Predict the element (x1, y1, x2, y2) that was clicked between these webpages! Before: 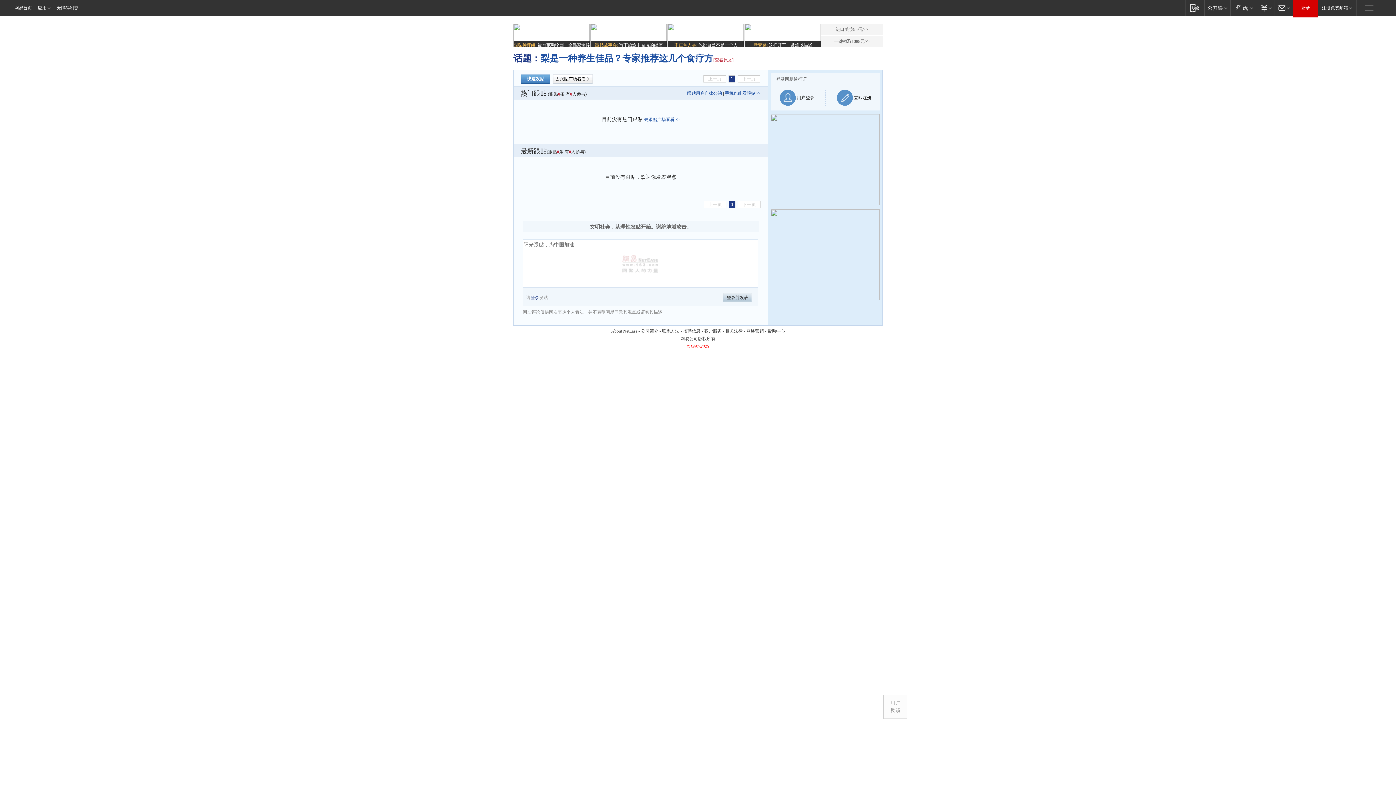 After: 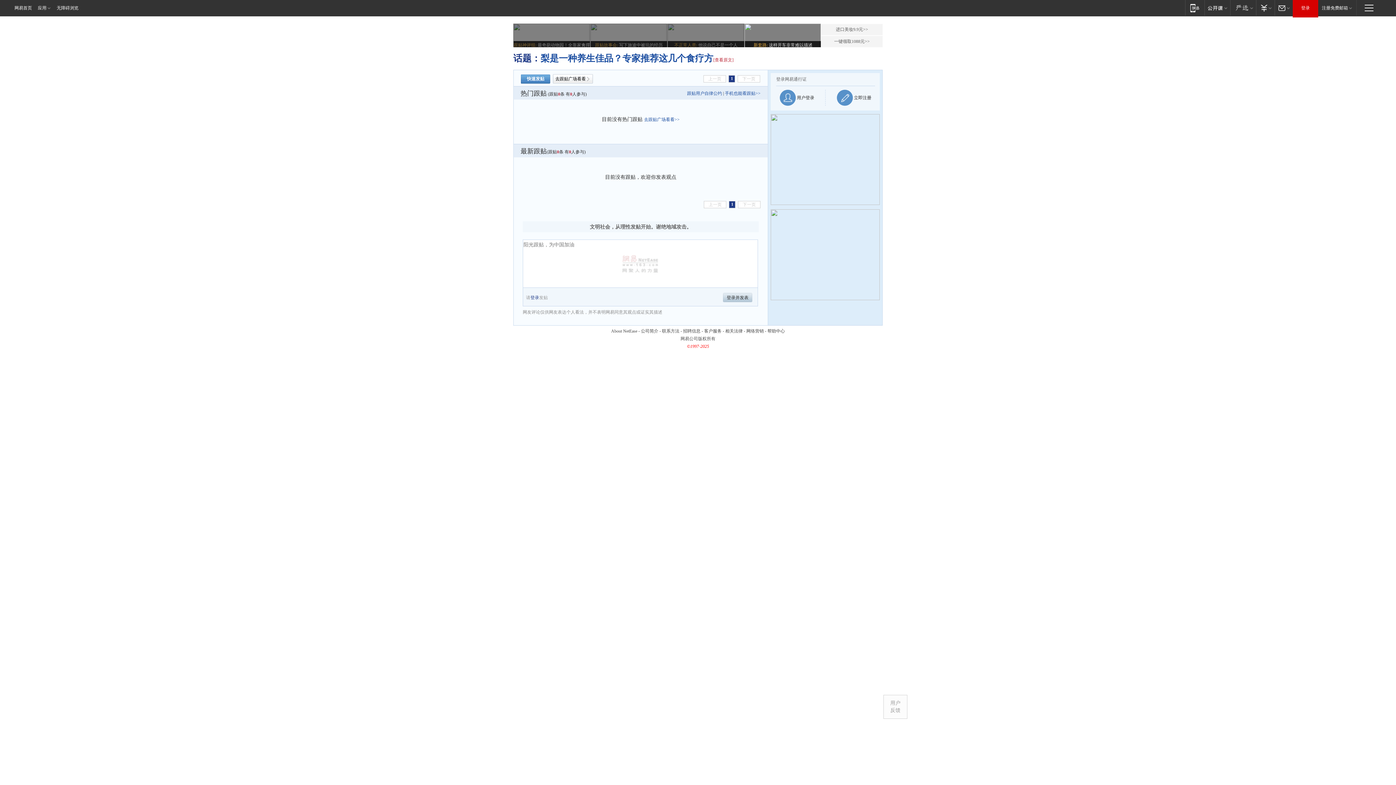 Action: label: 新套路: 这样开车非常难以描述 bbox: (744, 23, 821, 48)